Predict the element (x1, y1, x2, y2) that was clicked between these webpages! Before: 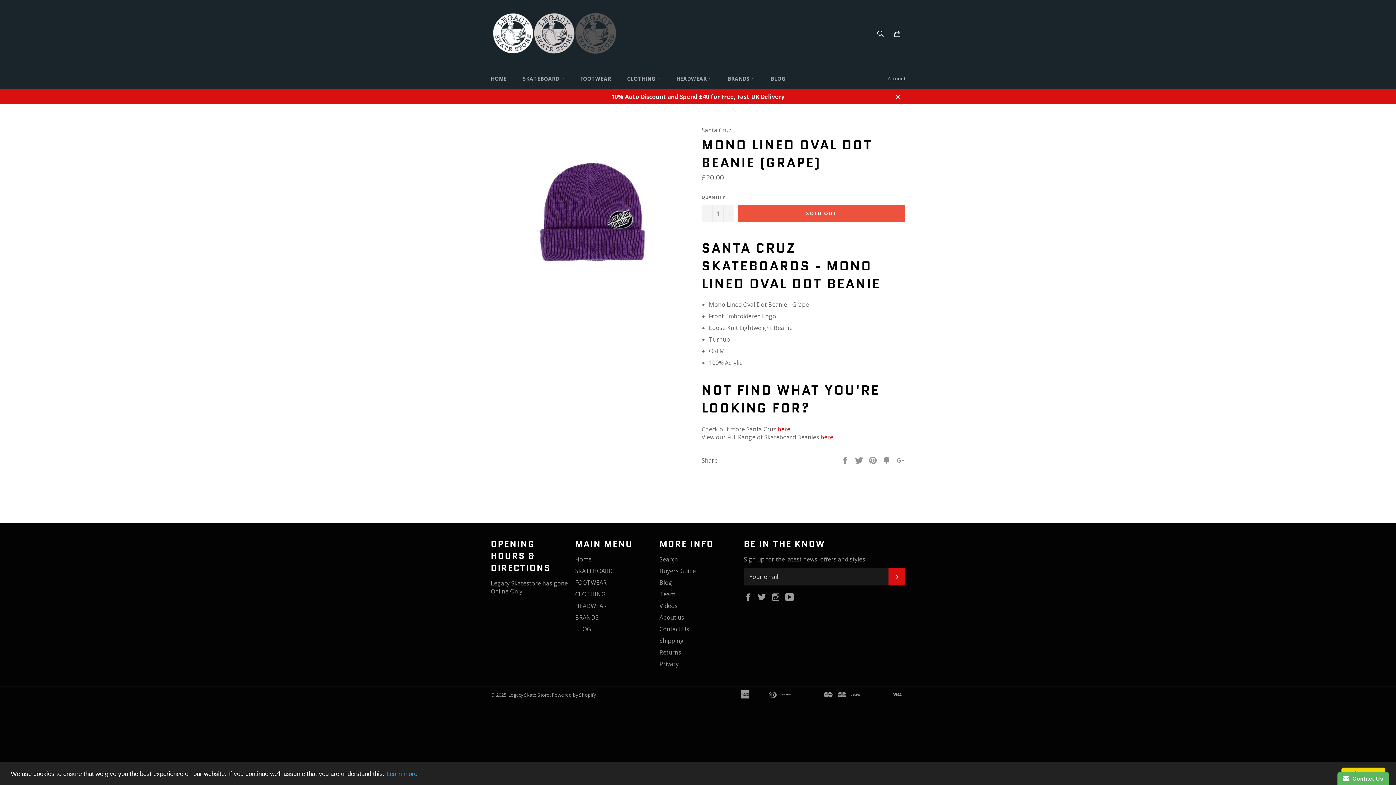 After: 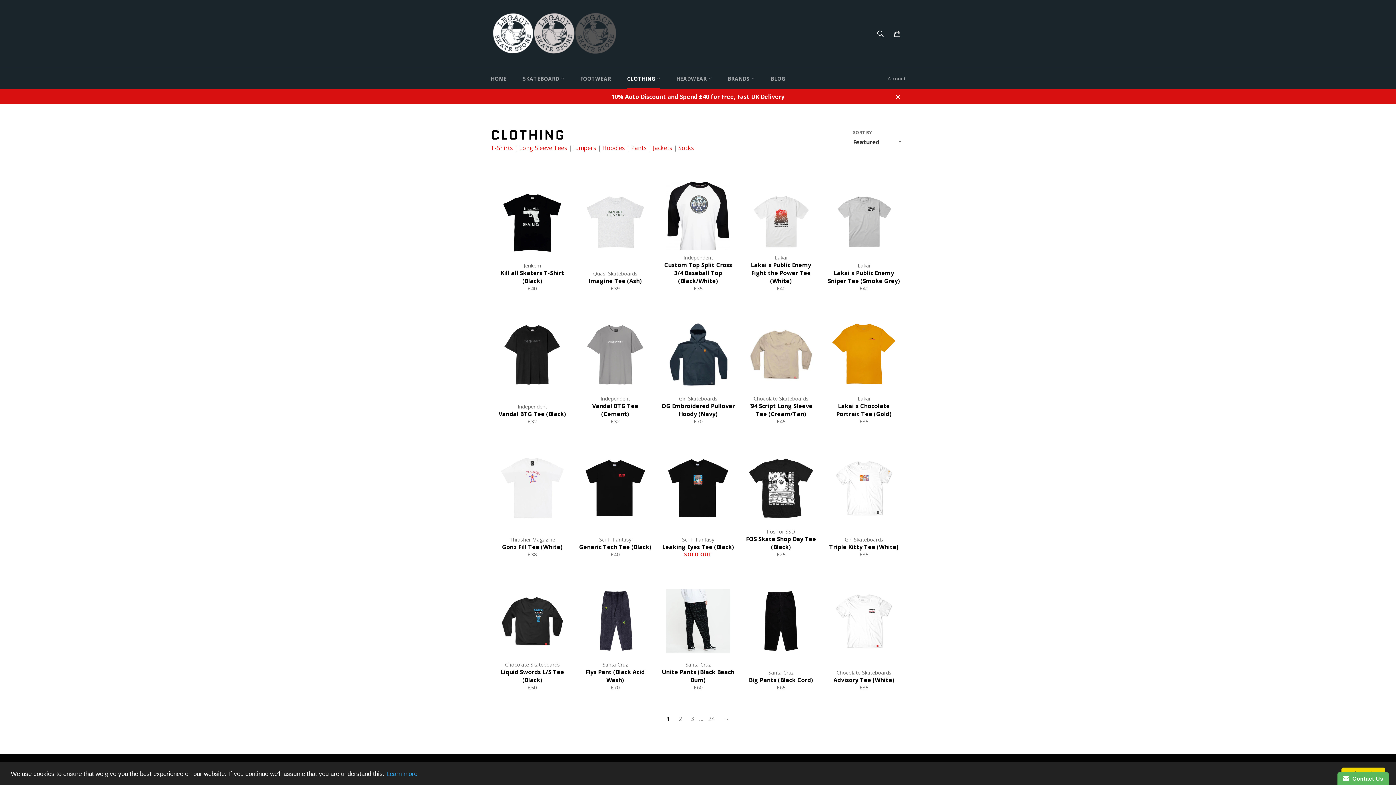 Action: bbox: (575, 590, 605, 598) label: CLOTHING